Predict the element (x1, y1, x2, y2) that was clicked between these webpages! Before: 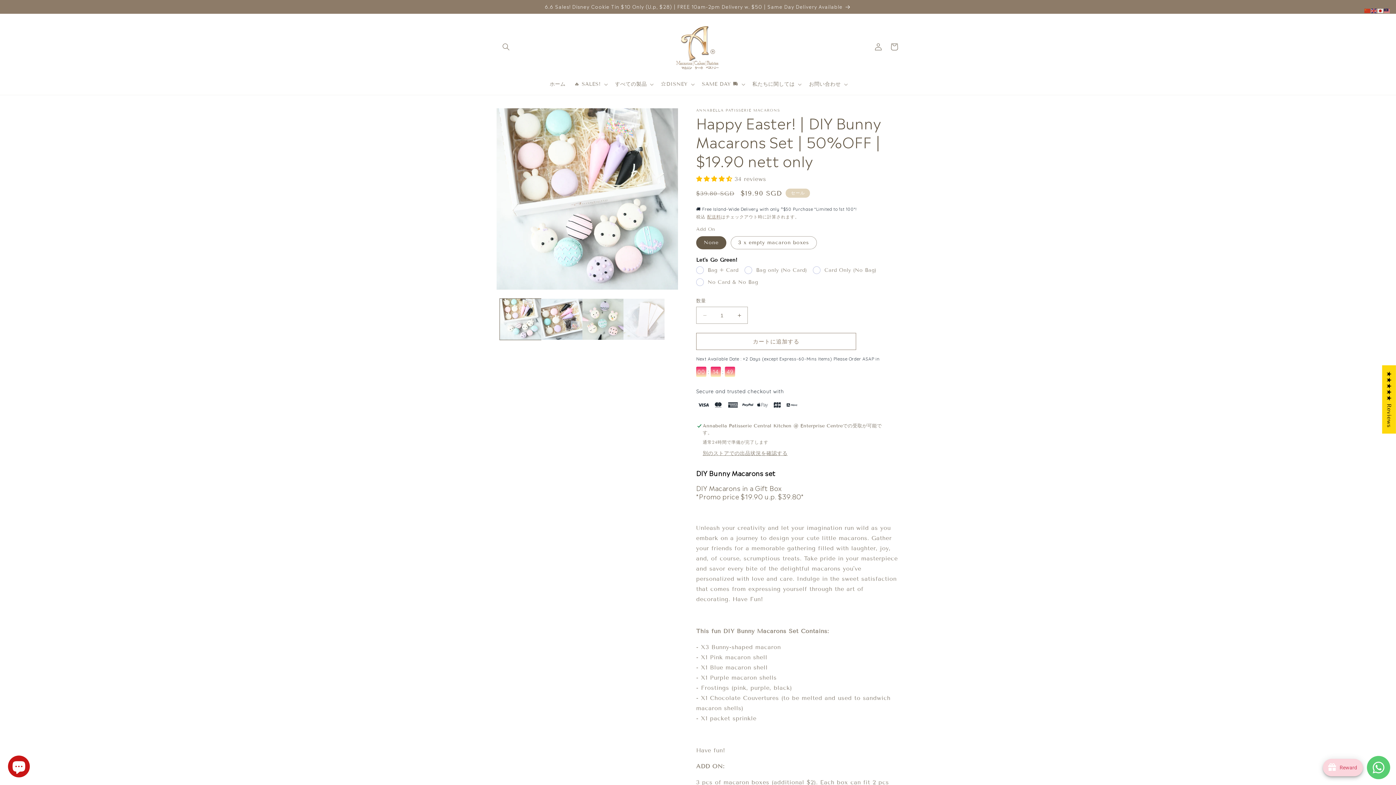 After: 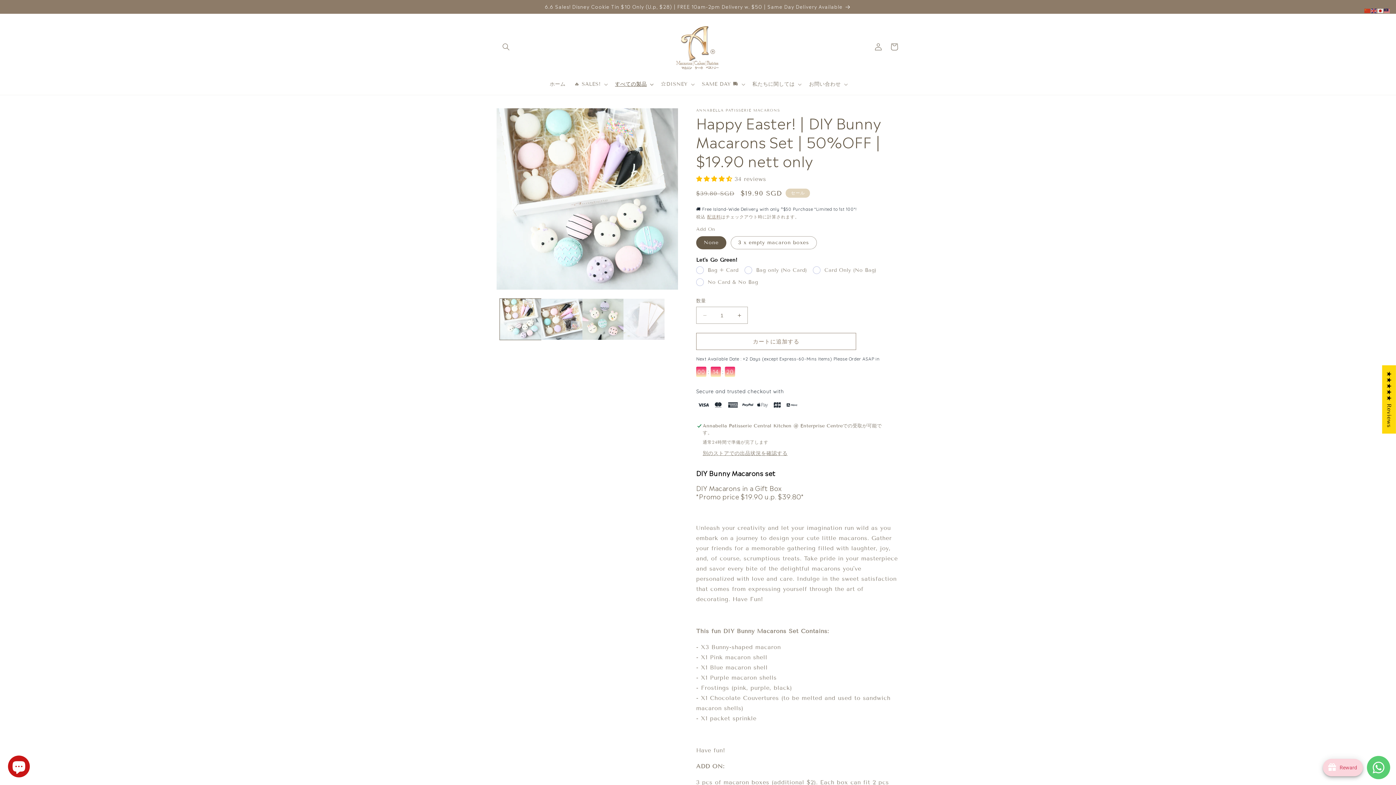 Action: label: すべての製品 bbox: (610, 76, 656, 92)